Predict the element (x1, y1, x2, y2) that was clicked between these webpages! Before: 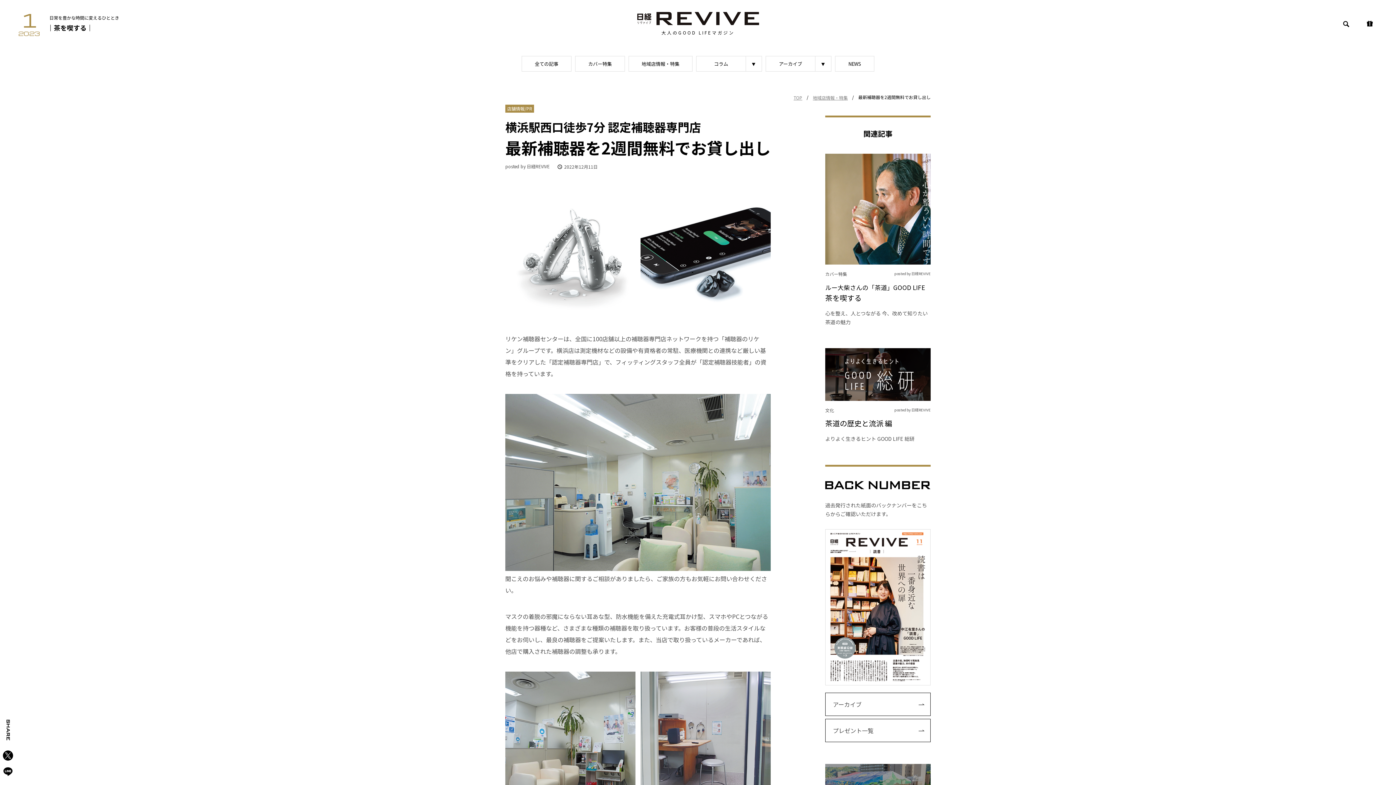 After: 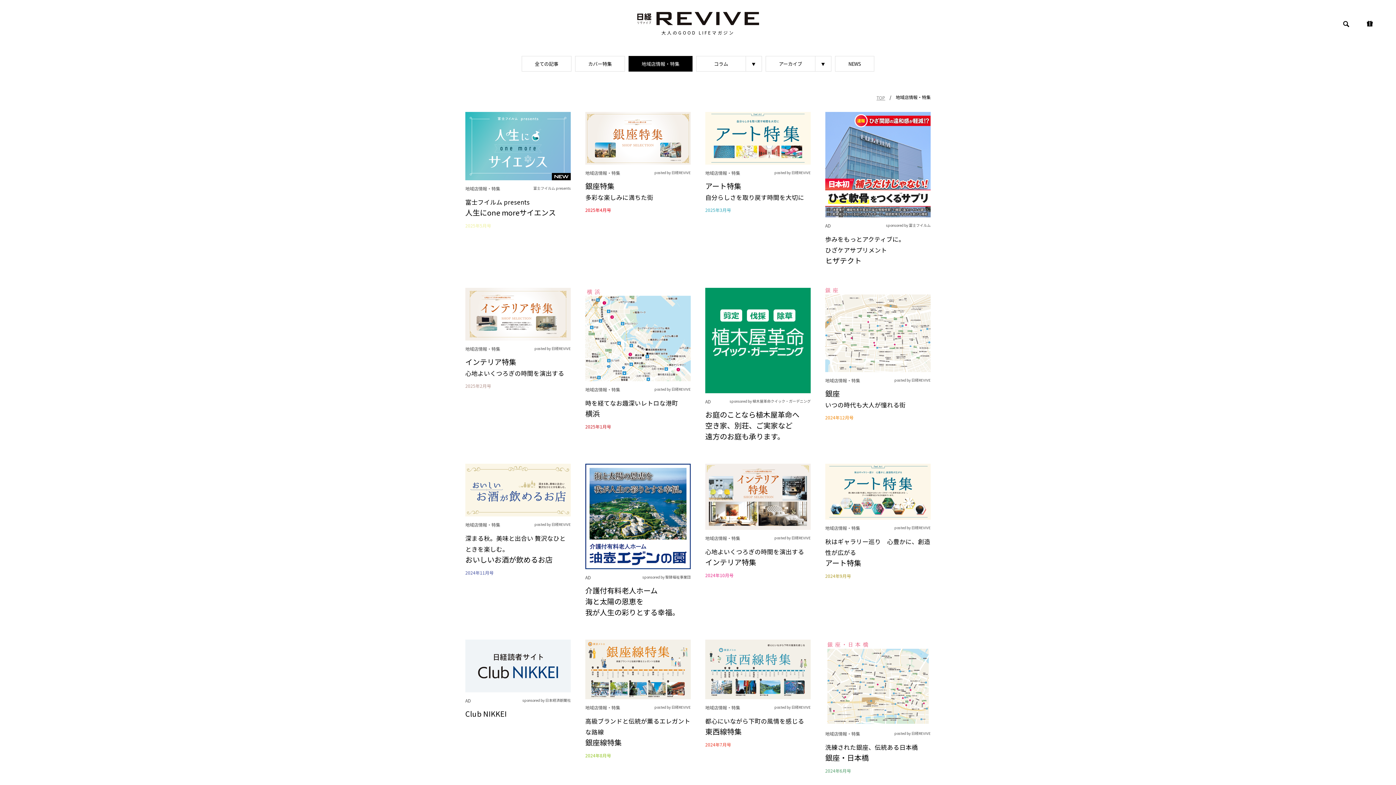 Action: bbox: (628, 56, 692, 71) label: 地域店情報・特集